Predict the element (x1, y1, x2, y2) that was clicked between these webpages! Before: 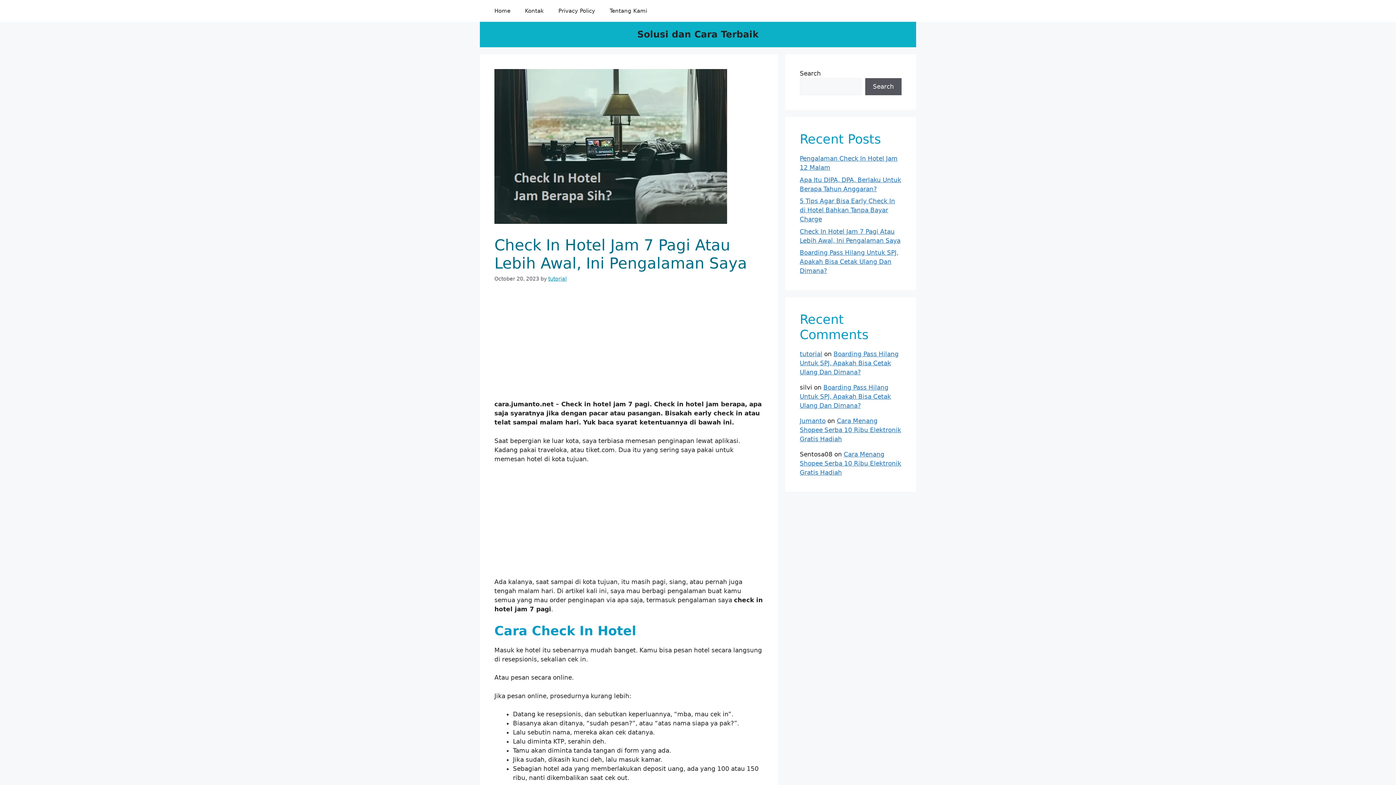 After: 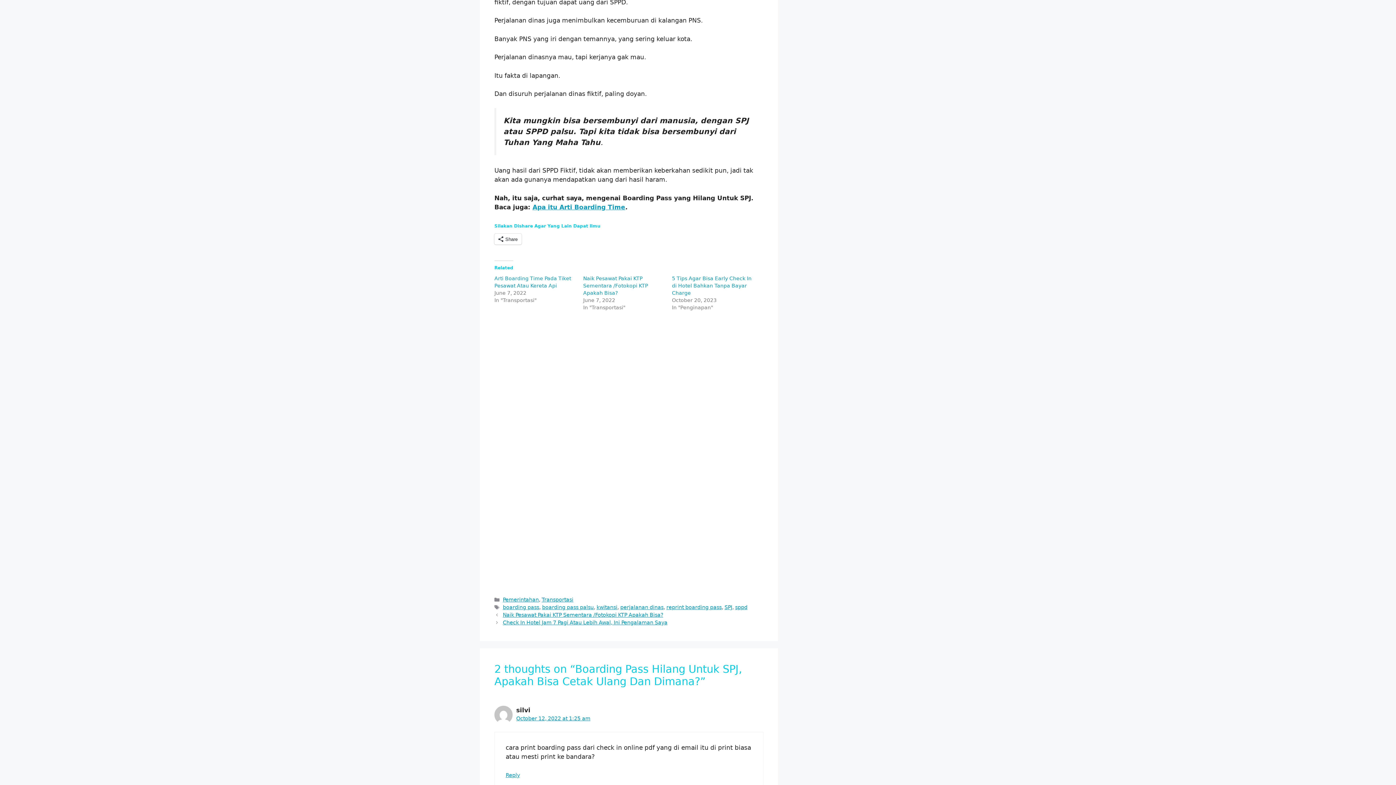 Action: label: Boarding Pass Hilang Untuk SPJ, Apakah Bisa Cetak Ulang Dan Dimana? bbox: (800, 384, 891, 409)